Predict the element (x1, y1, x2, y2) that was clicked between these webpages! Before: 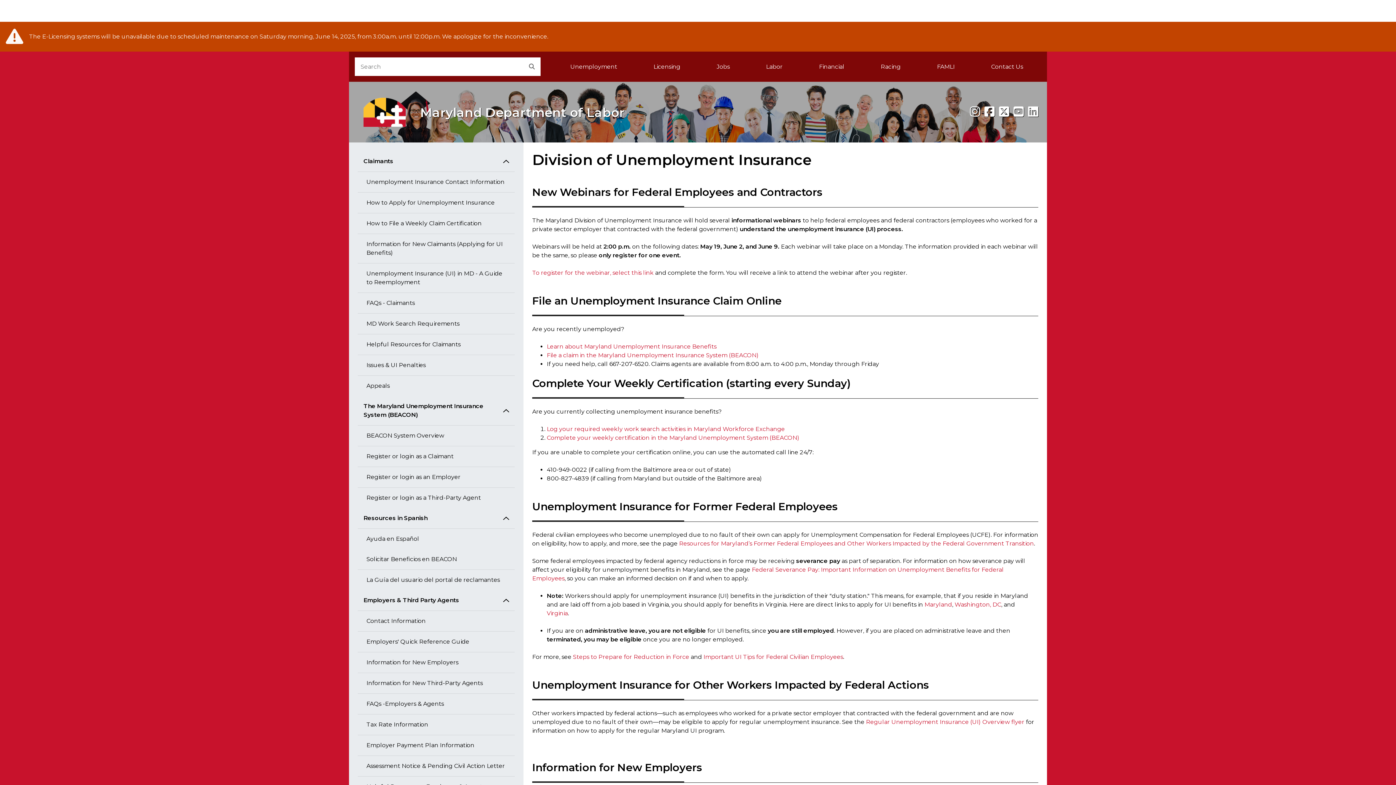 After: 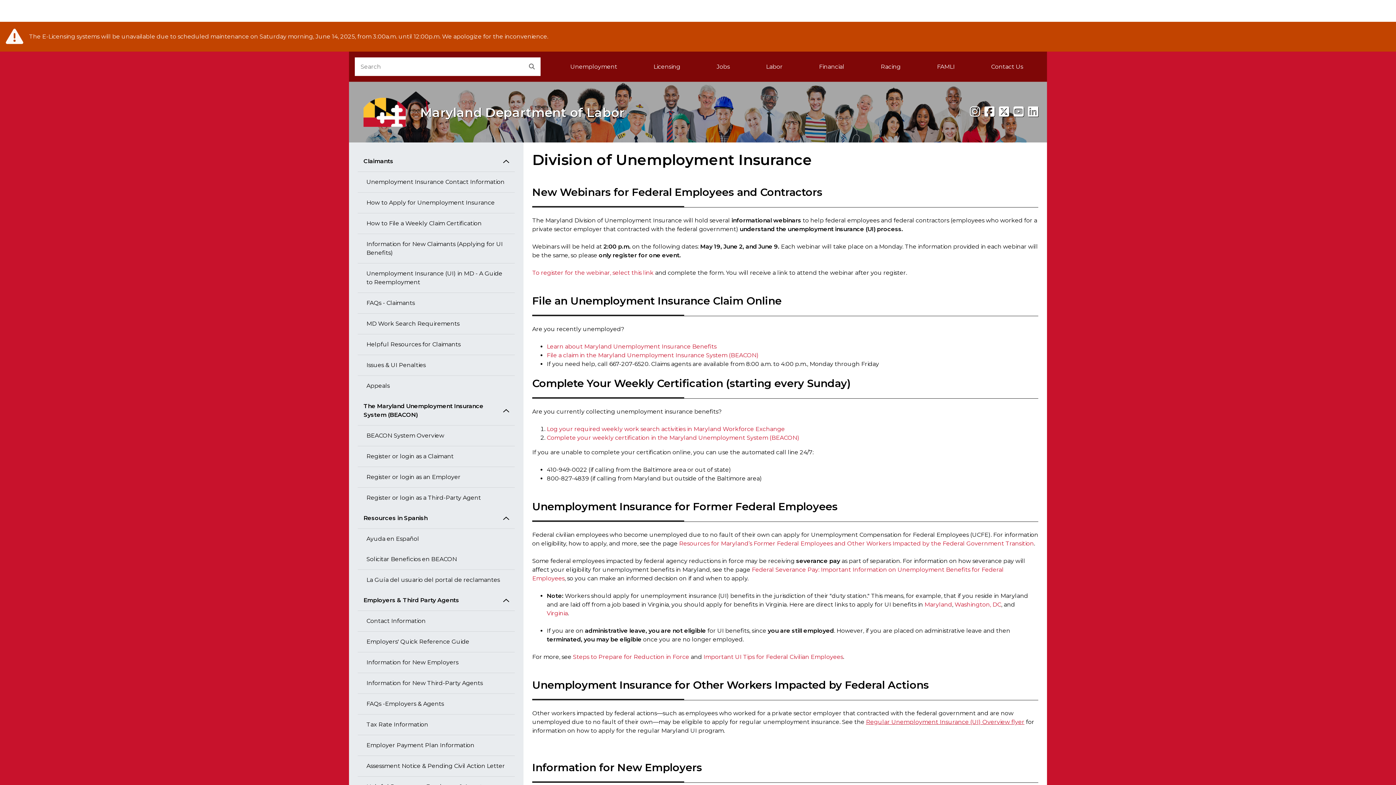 Action: label: Regular Unemployment Insurance (UI) Overview flyer bbox: (866, 718, 1024, 725)